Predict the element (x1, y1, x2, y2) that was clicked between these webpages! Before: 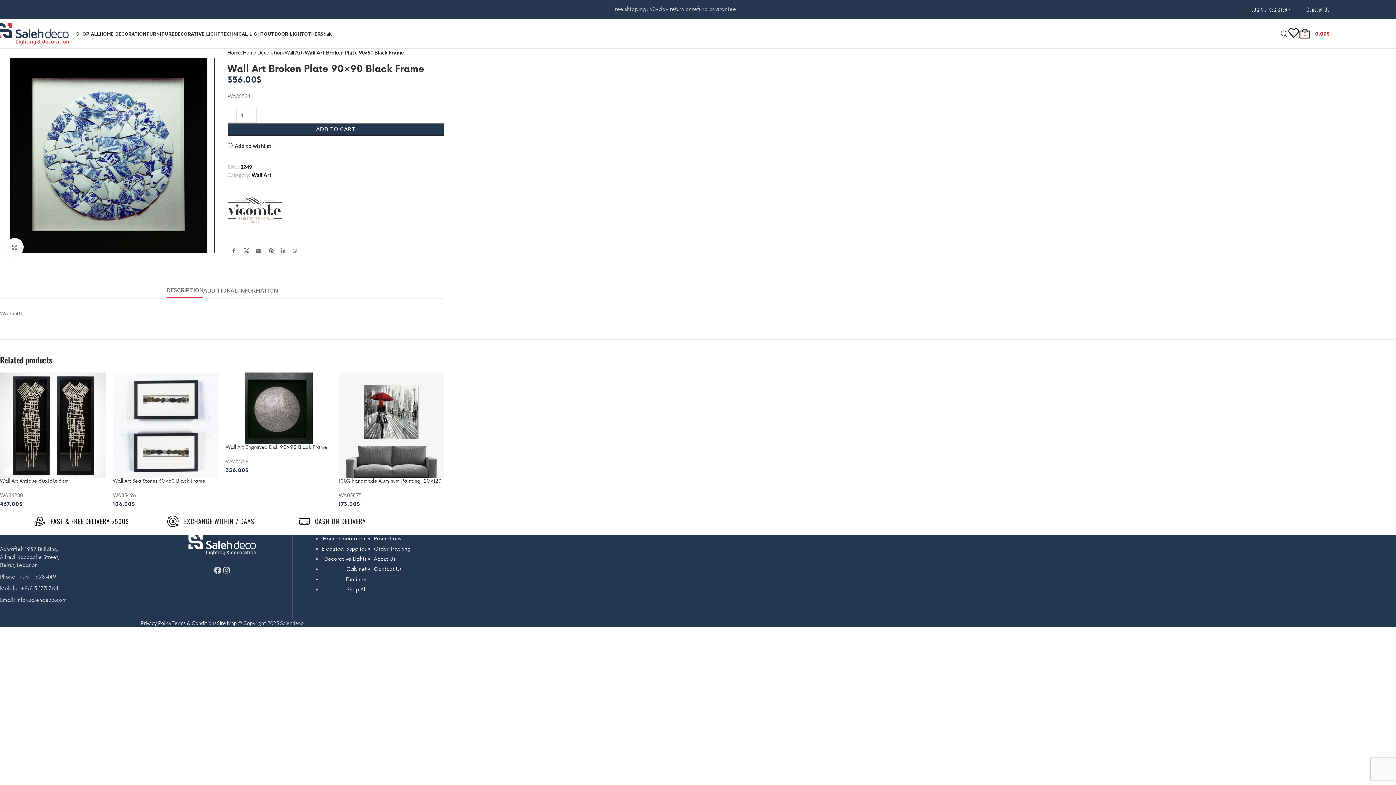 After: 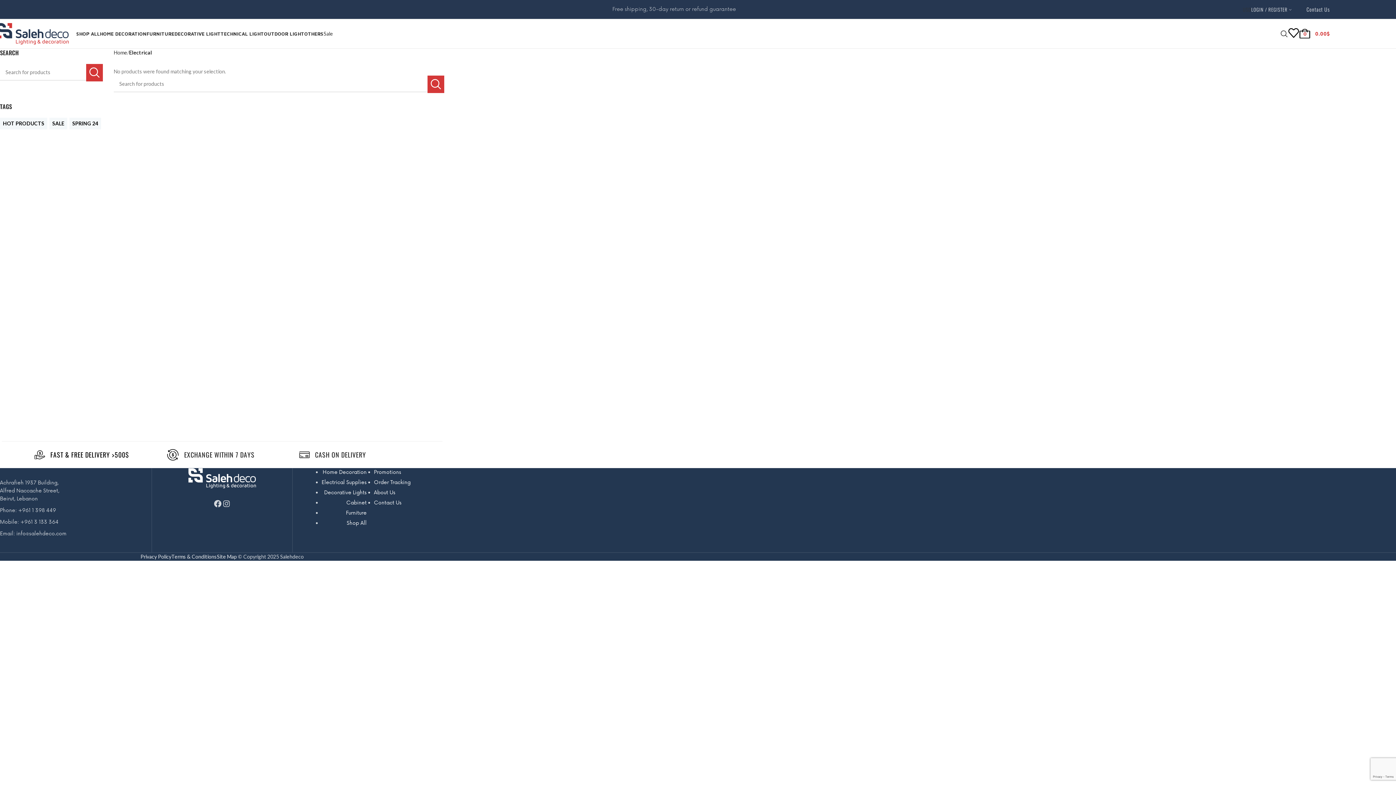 Action: label: Electrical Supplies bbox: (321, 546, 366, 552)